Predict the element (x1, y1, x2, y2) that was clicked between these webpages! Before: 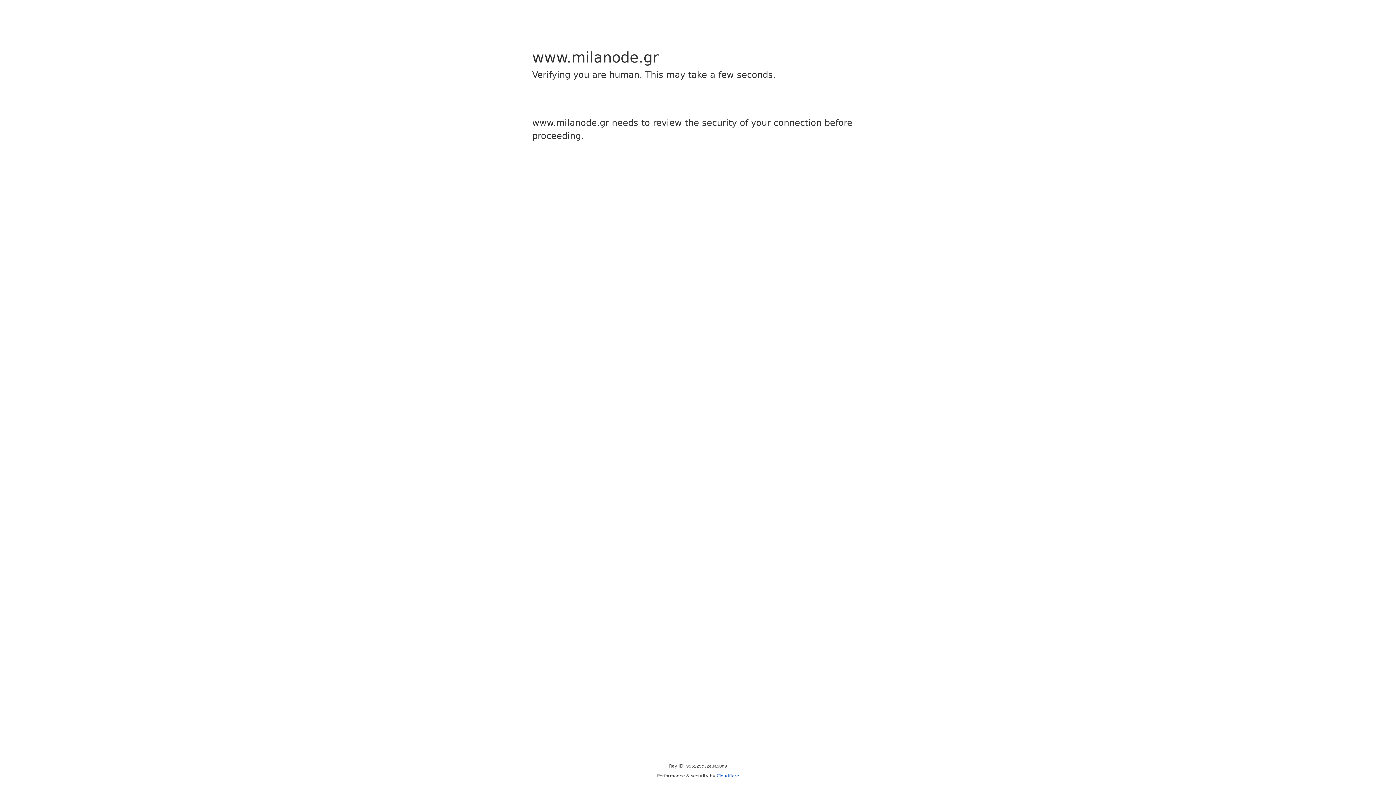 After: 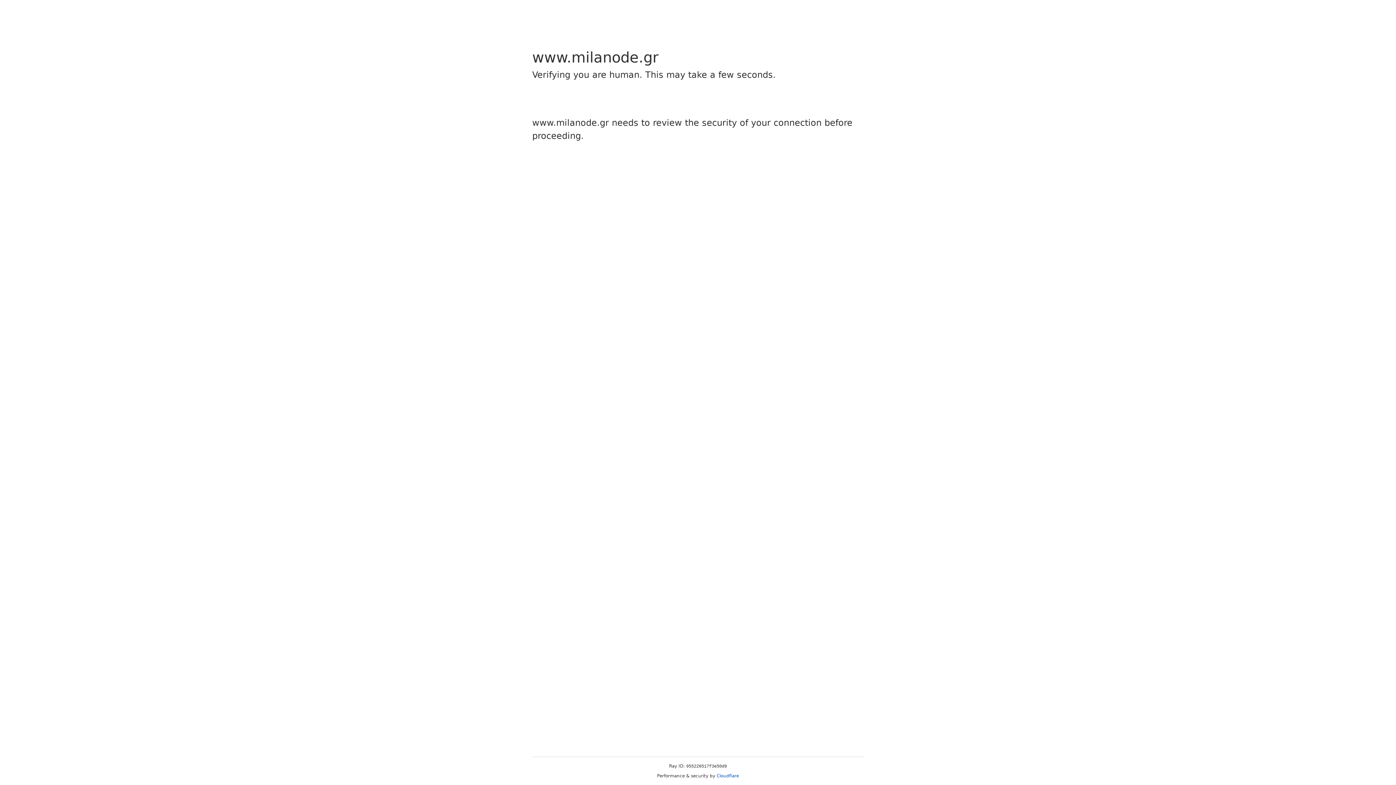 Action: label: Cloudflare bbox: (716, 773, 739, 778)